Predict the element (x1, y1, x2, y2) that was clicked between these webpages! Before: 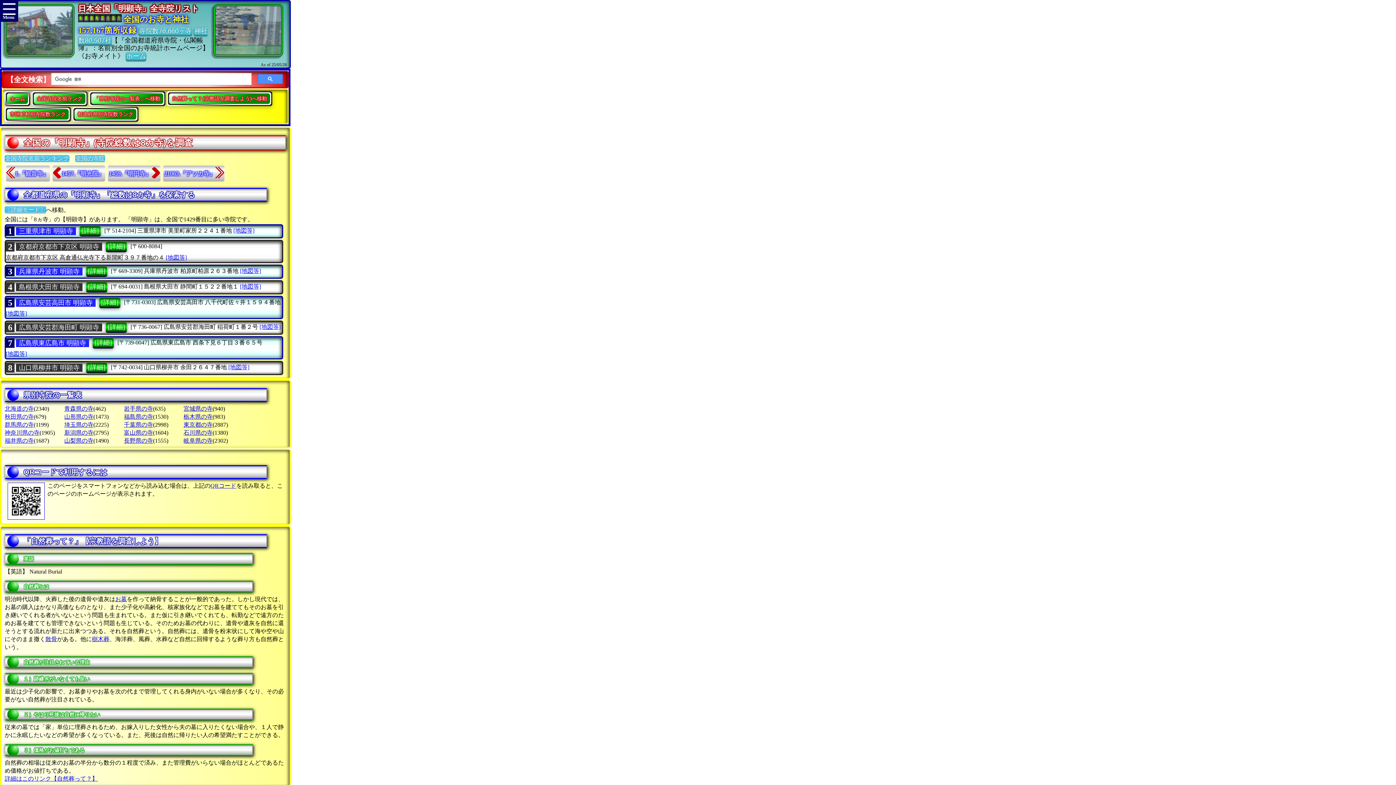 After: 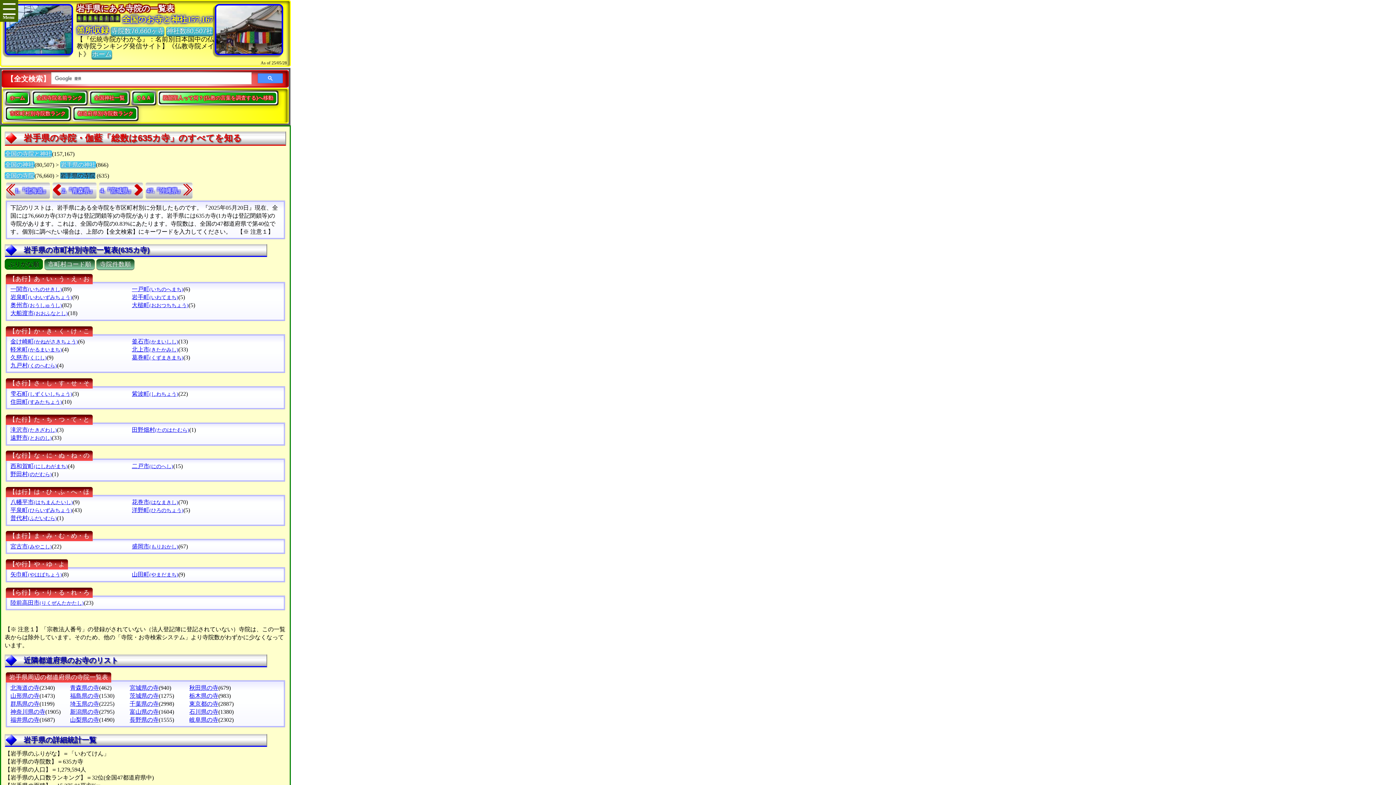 Action: bbox: (124, 405, 153, 412) label: 岩手県の寺